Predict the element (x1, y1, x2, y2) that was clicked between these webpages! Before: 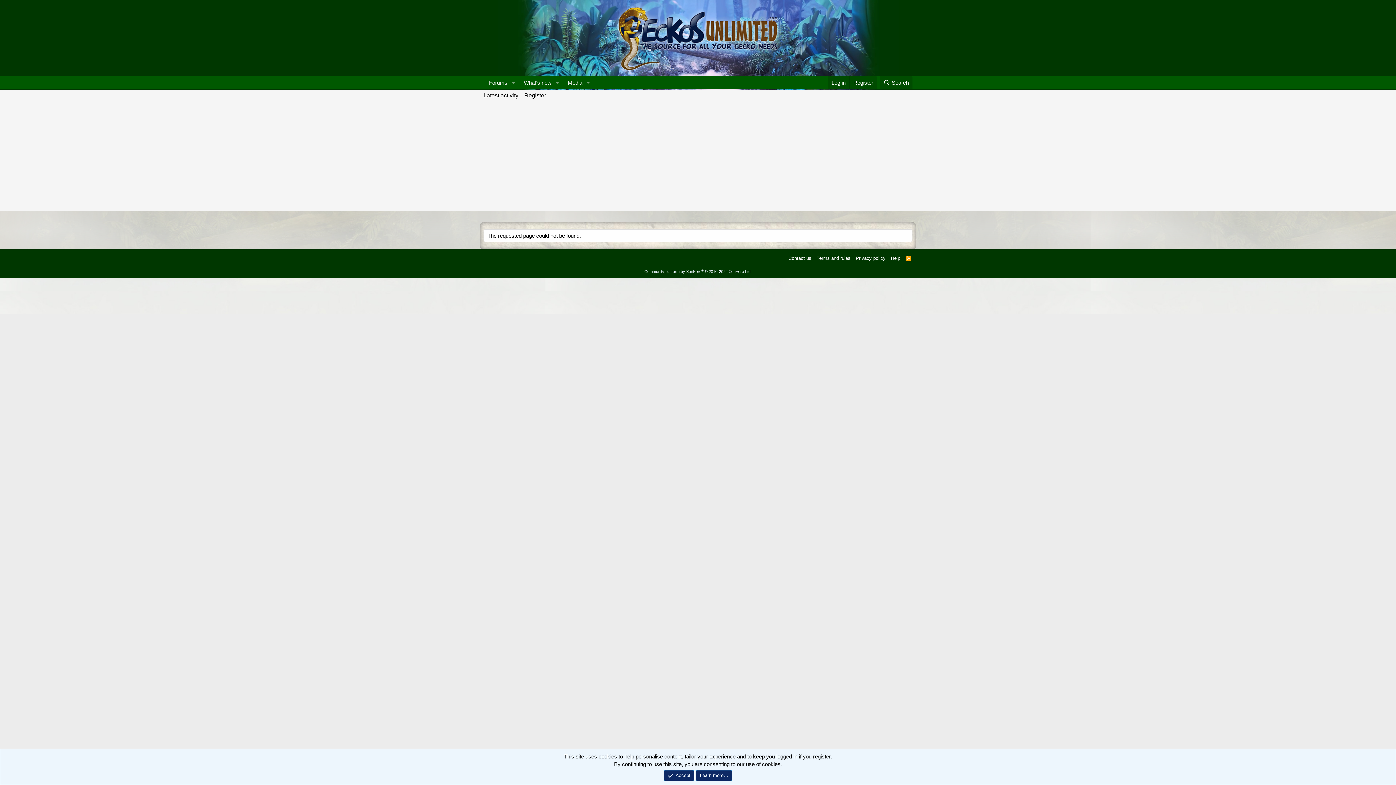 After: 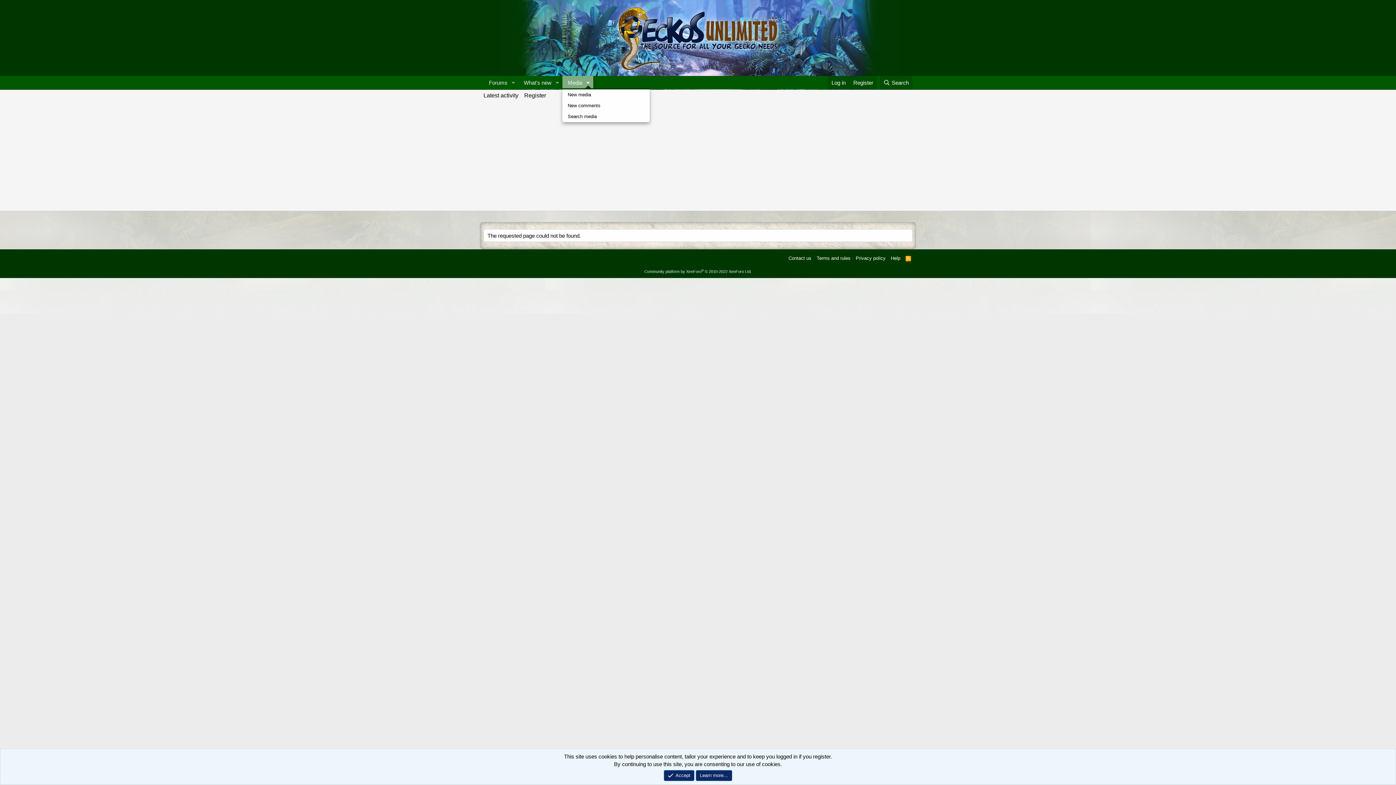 Action: label: Toggle expanded bbox: (583, 75, 593, 89)